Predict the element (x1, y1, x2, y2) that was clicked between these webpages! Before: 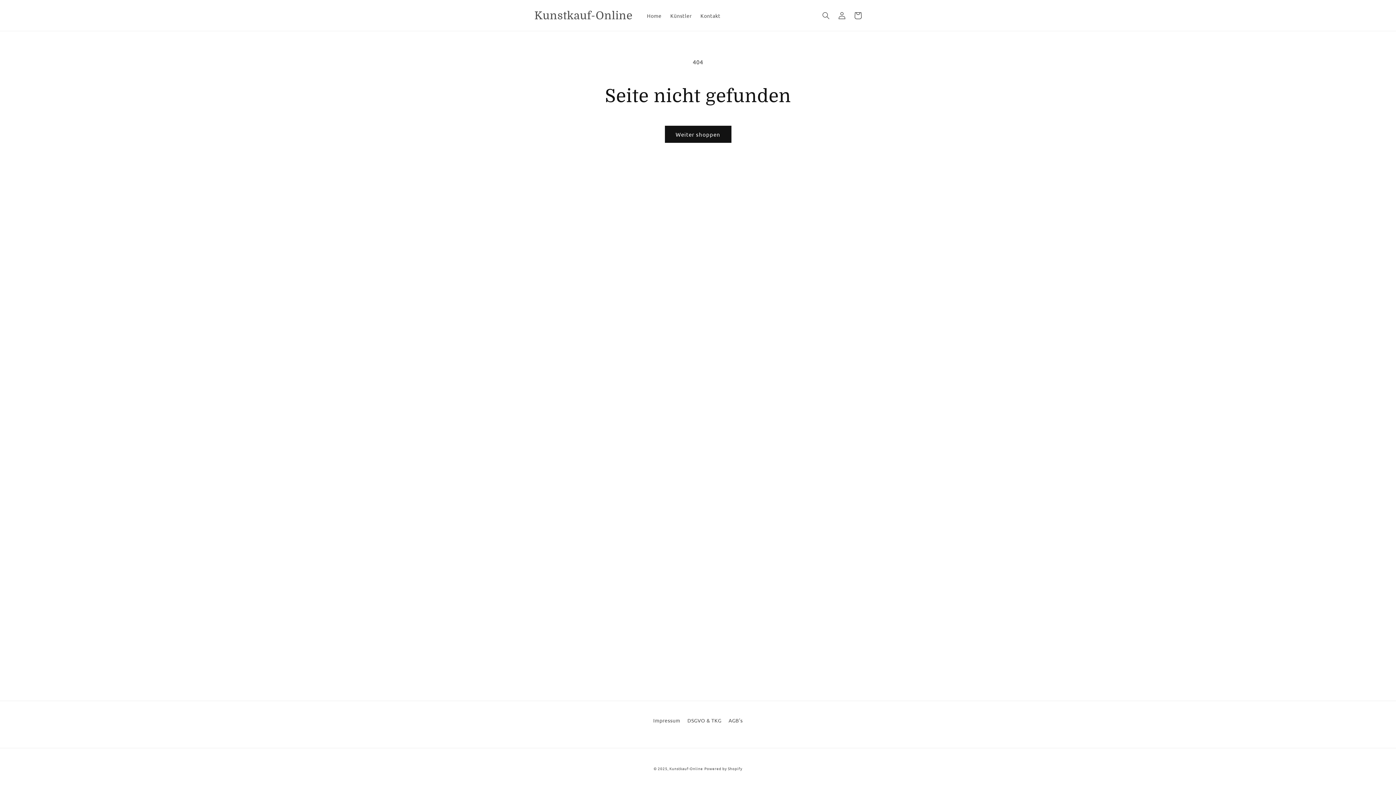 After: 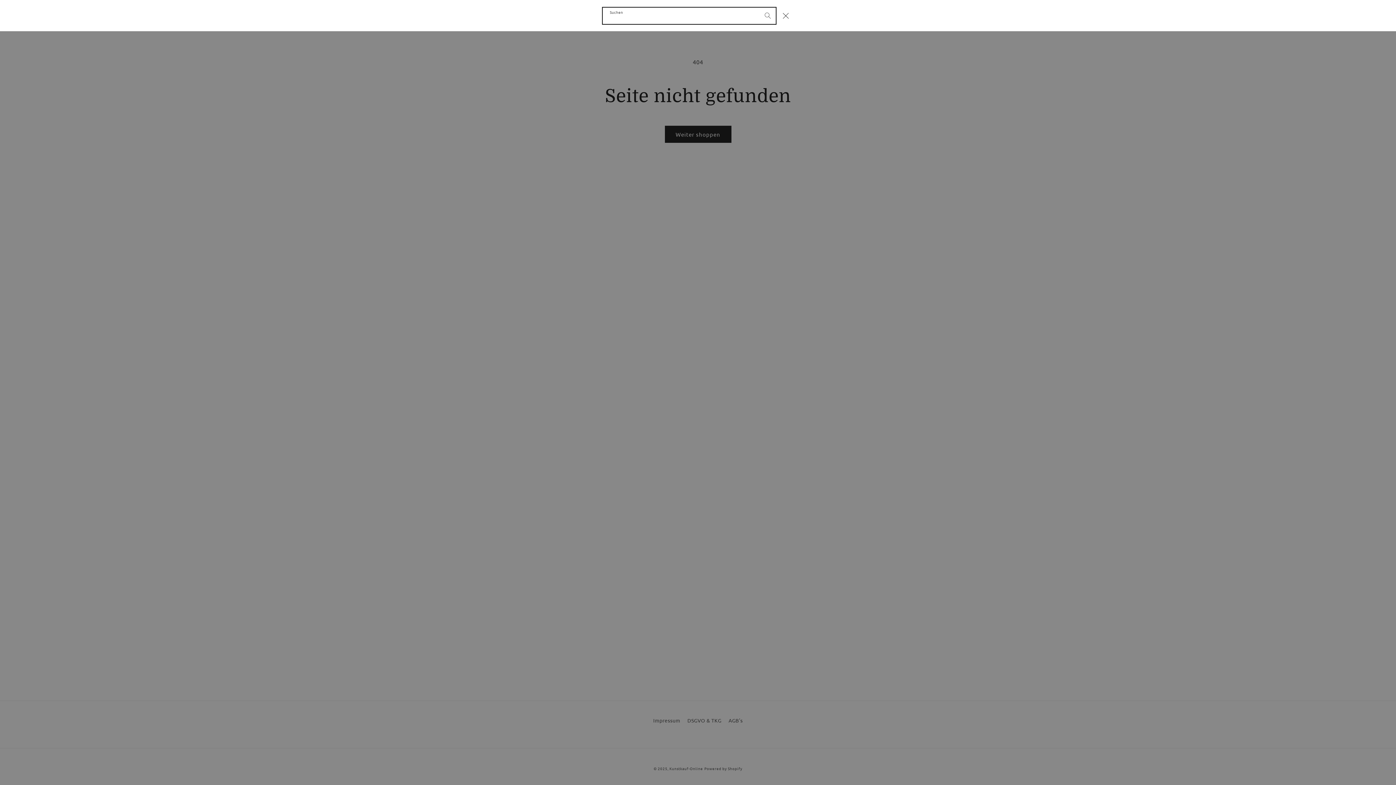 Action: label: Suchen bbox: (818, 7, 834, 23)